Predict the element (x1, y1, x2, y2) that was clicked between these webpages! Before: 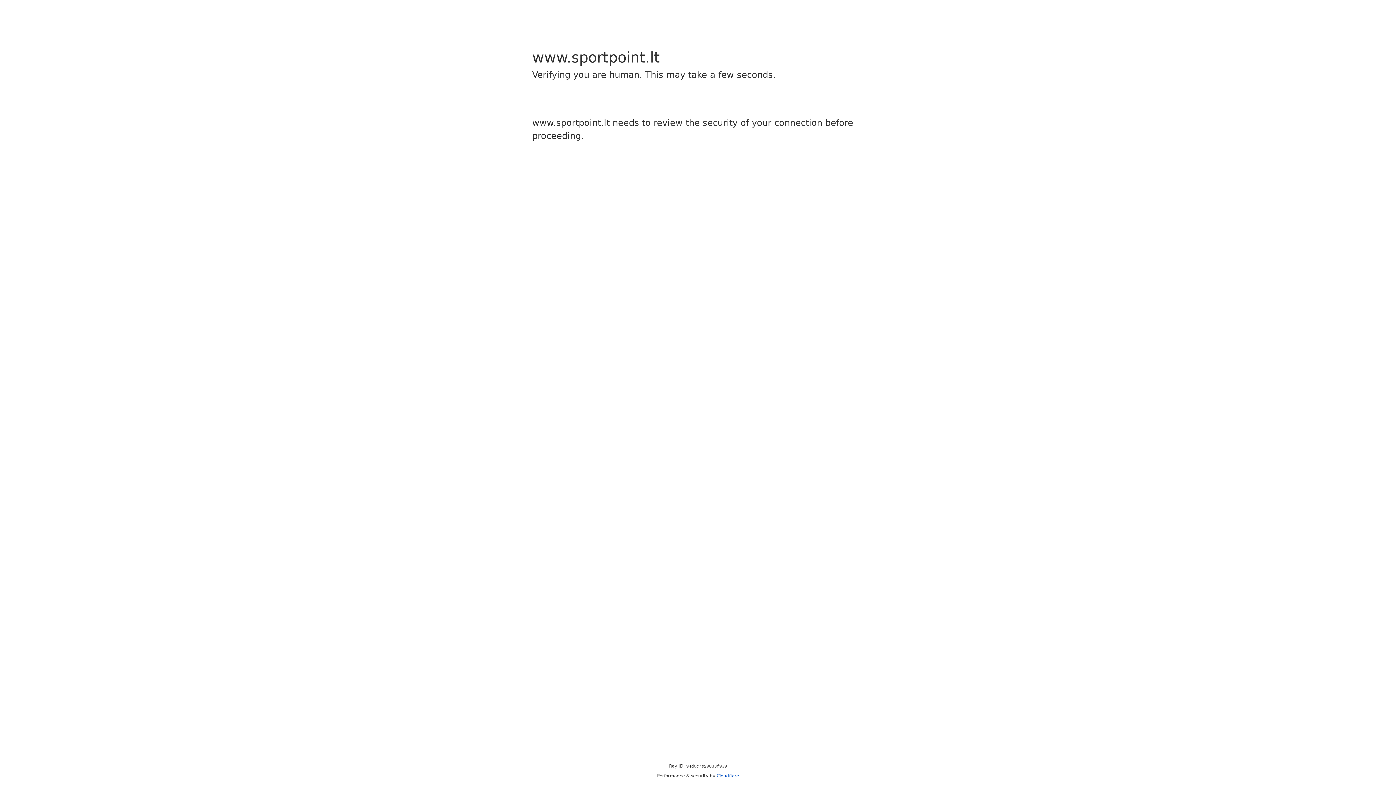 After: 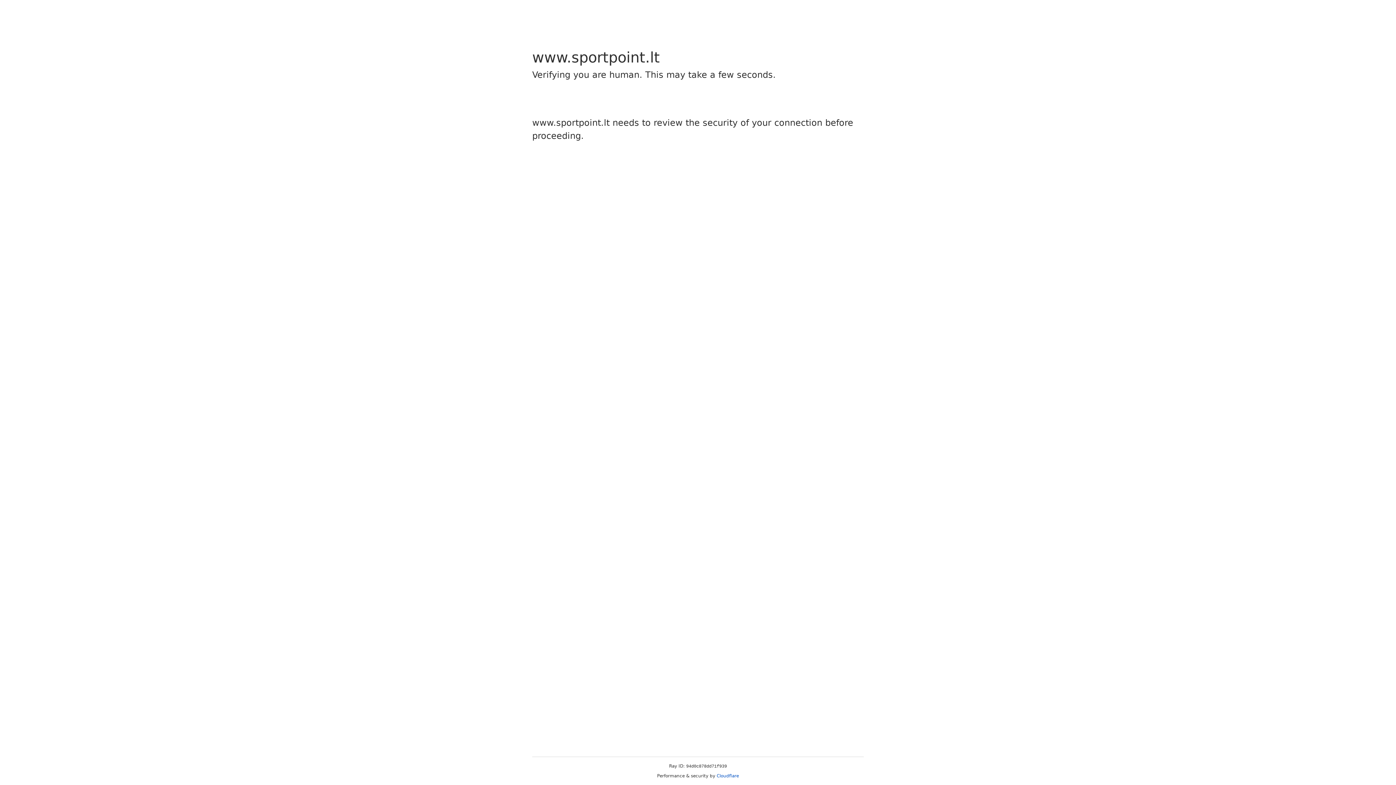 Action: label: Cloudflare bbox: (716, 773, 739, 778)